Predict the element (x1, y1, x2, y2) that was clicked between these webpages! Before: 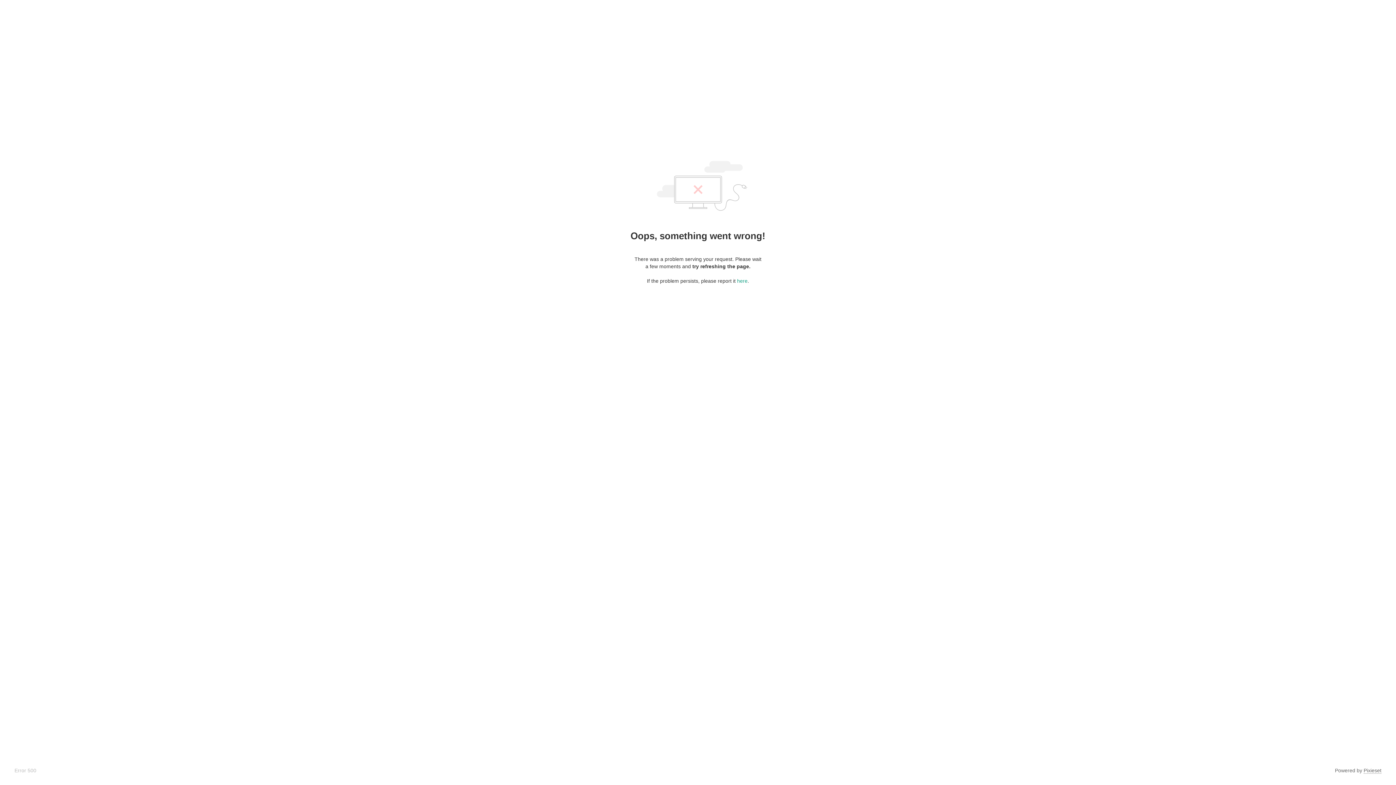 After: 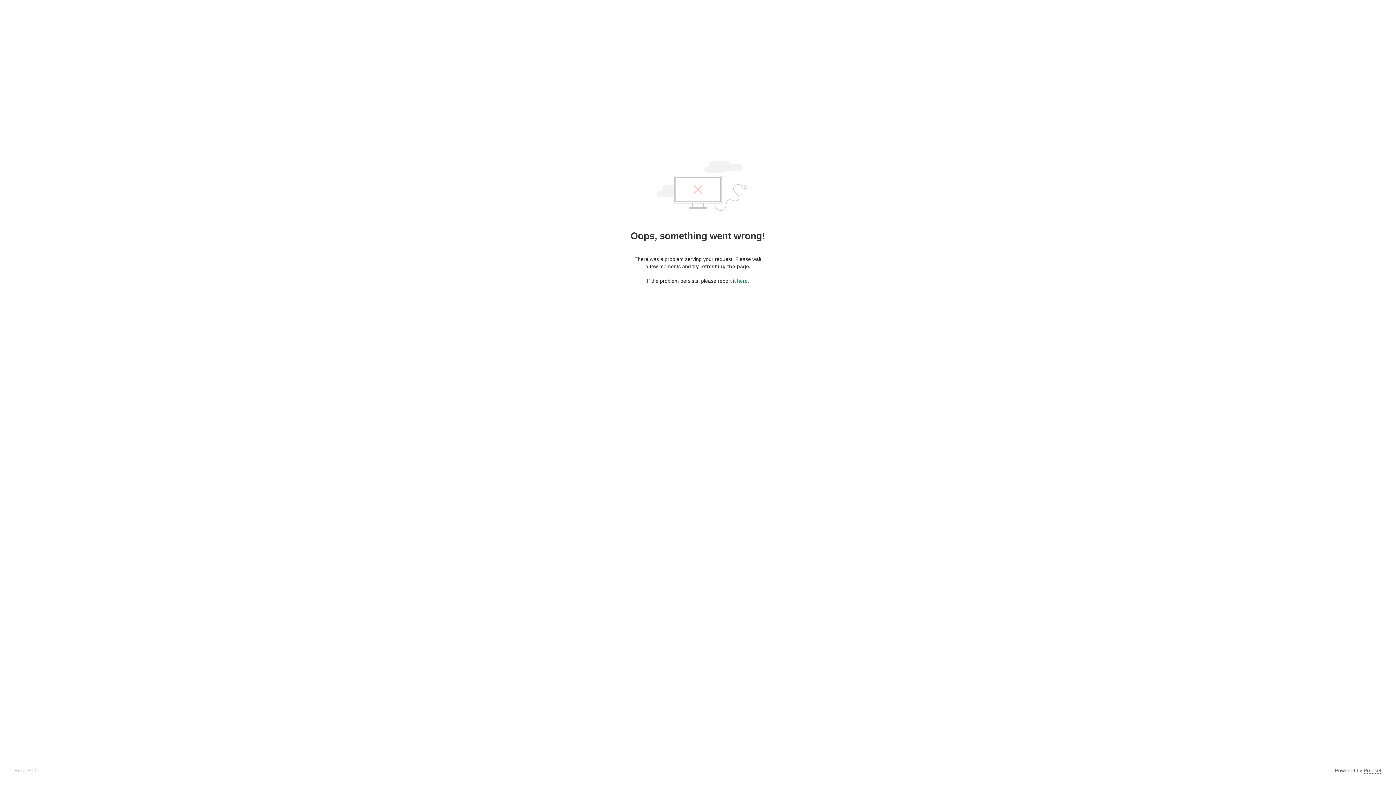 Action: label: here bbox: (737, 278, 747, 284)